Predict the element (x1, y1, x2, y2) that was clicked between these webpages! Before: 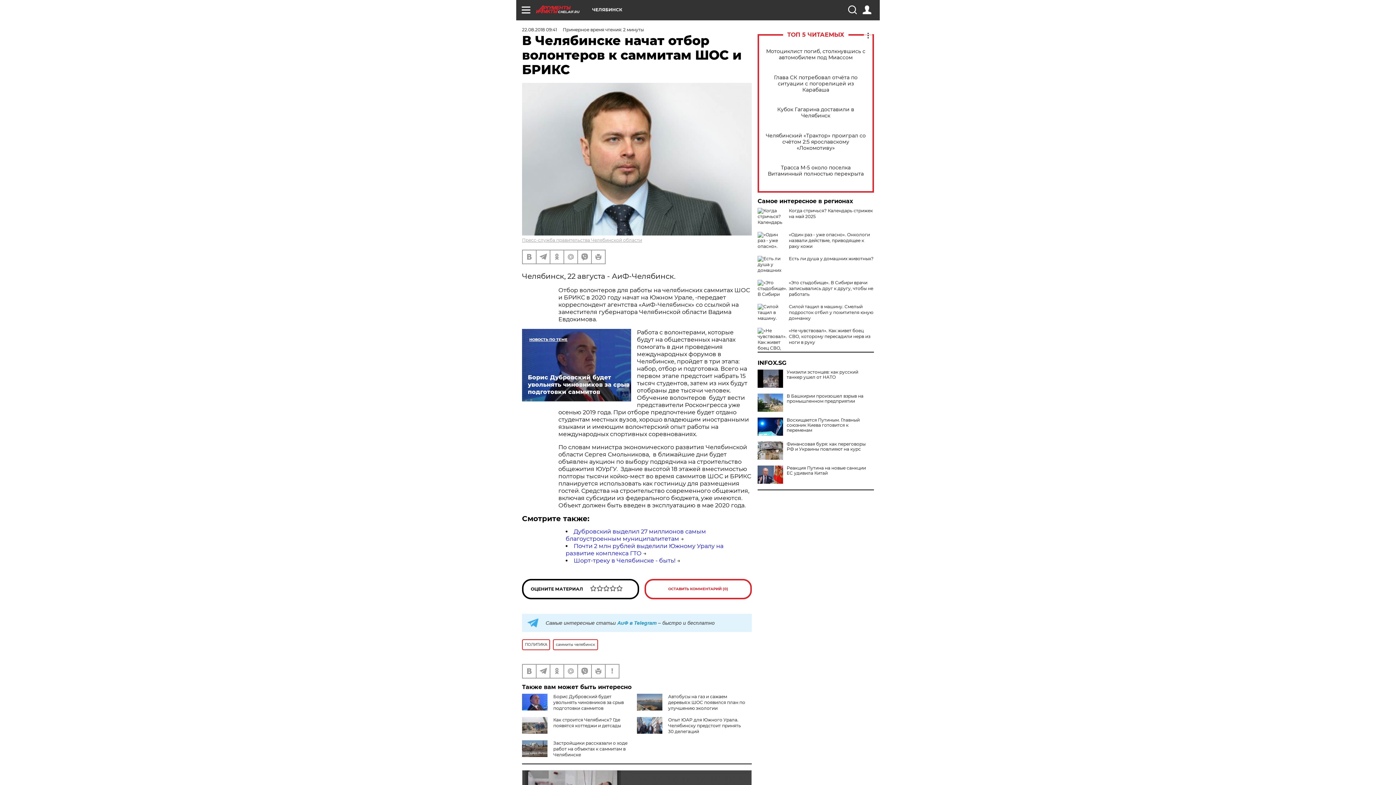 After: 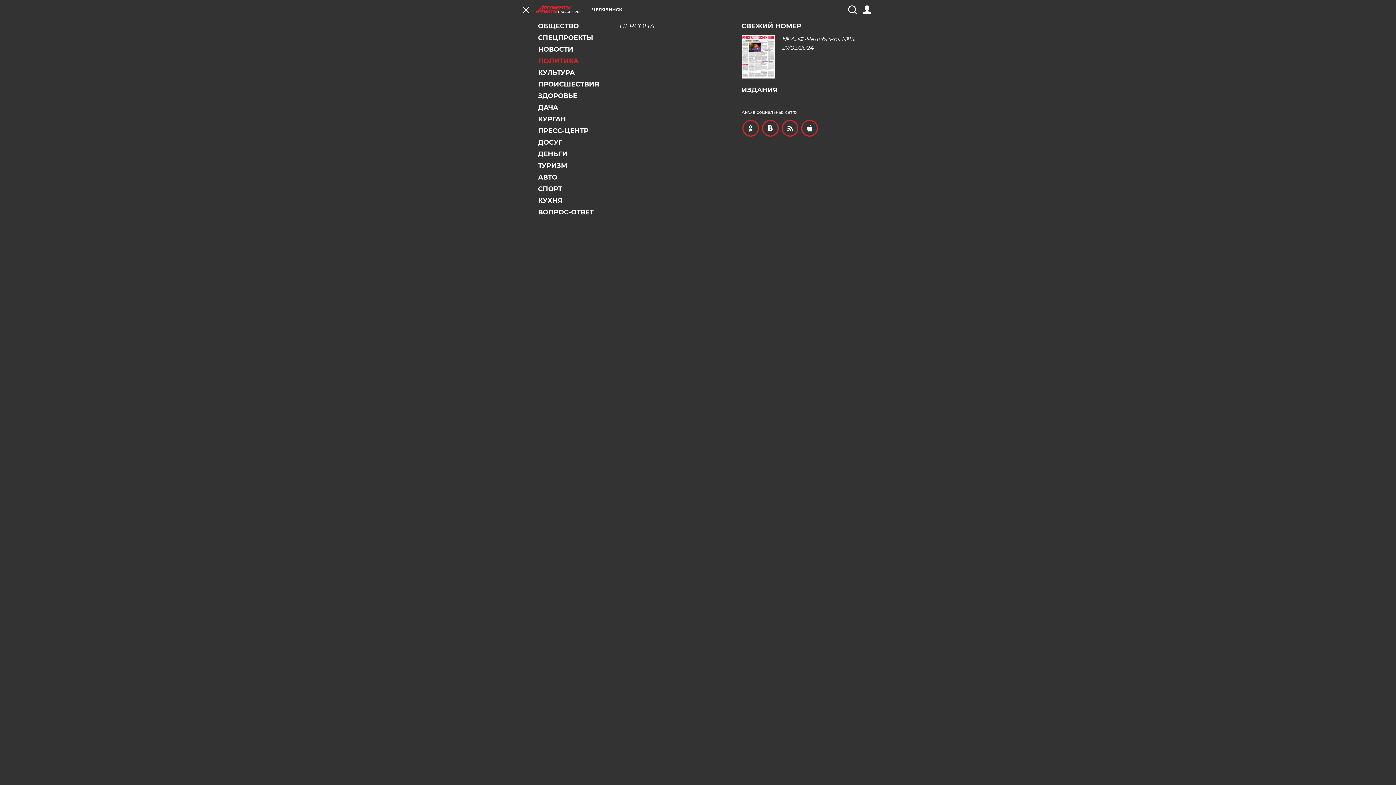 Action: bbox: (521, 5, 530, 14)